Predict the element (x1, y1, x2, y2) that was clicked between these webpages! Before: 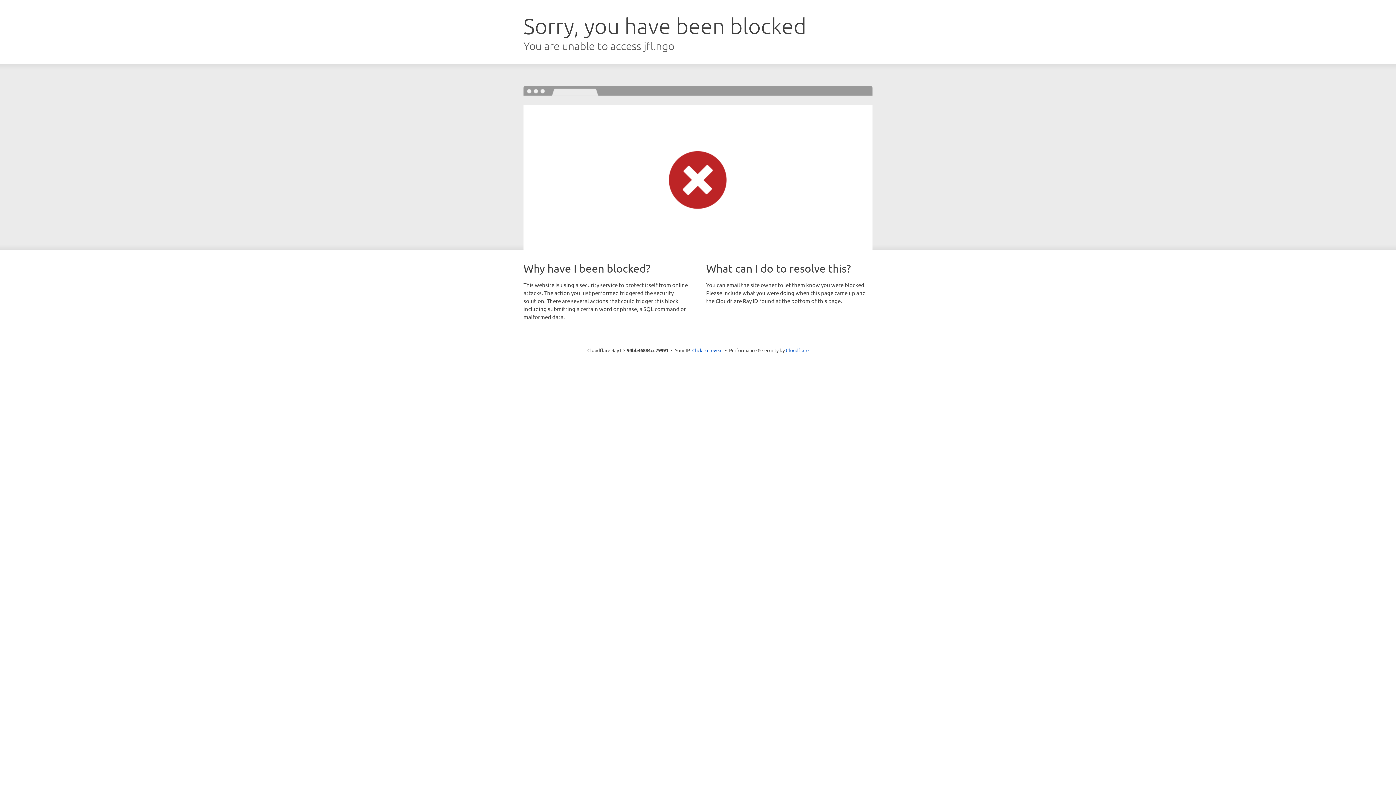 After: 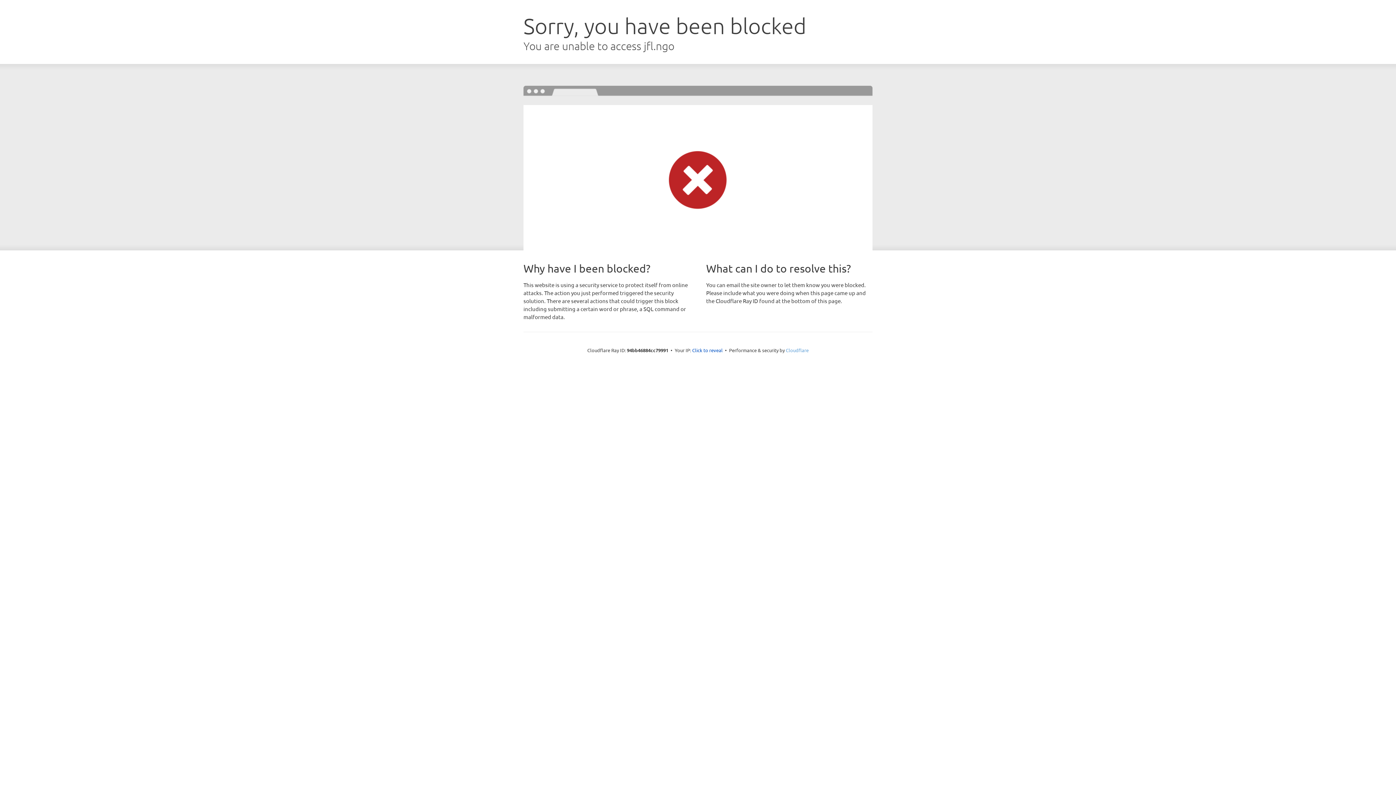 Action: label: Cloudflare bbox: (786, 347, 808, 353)